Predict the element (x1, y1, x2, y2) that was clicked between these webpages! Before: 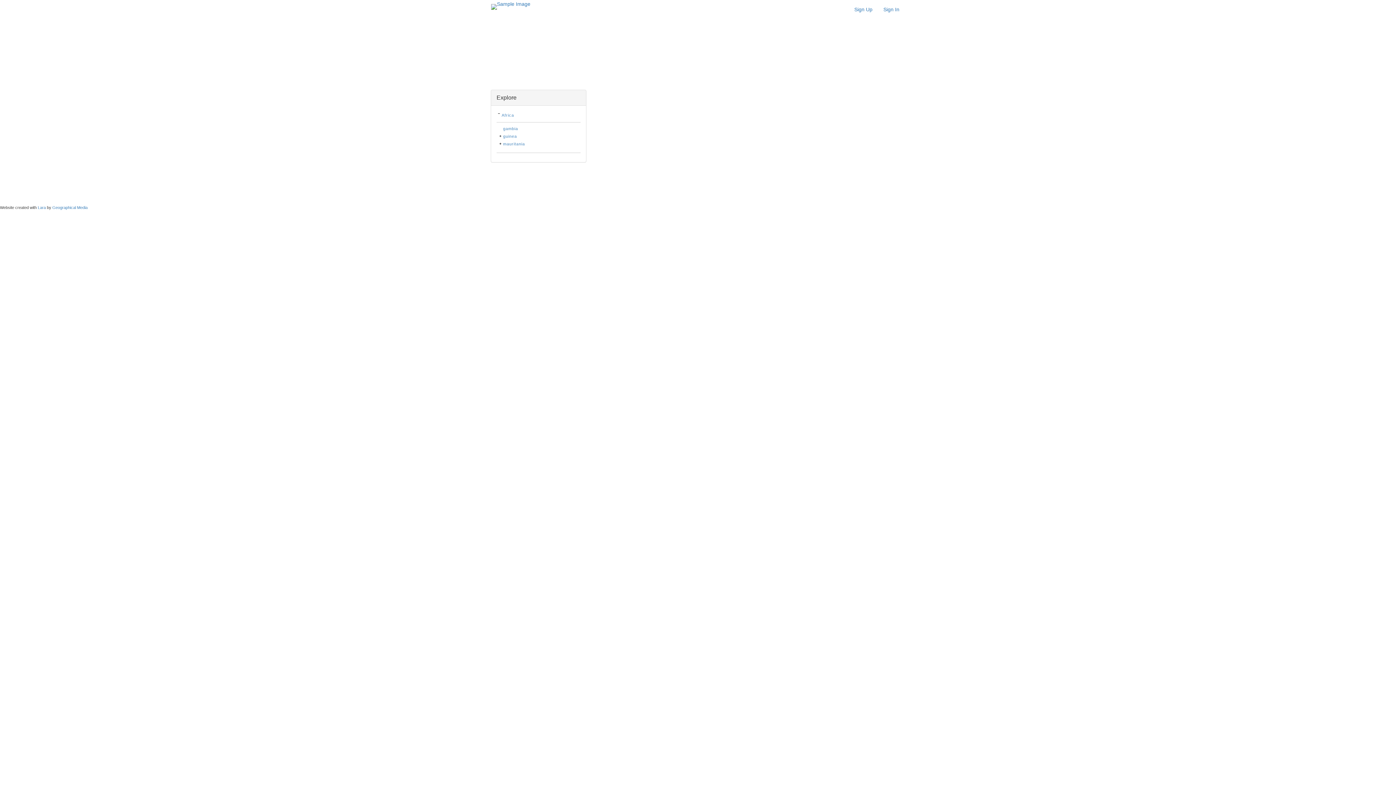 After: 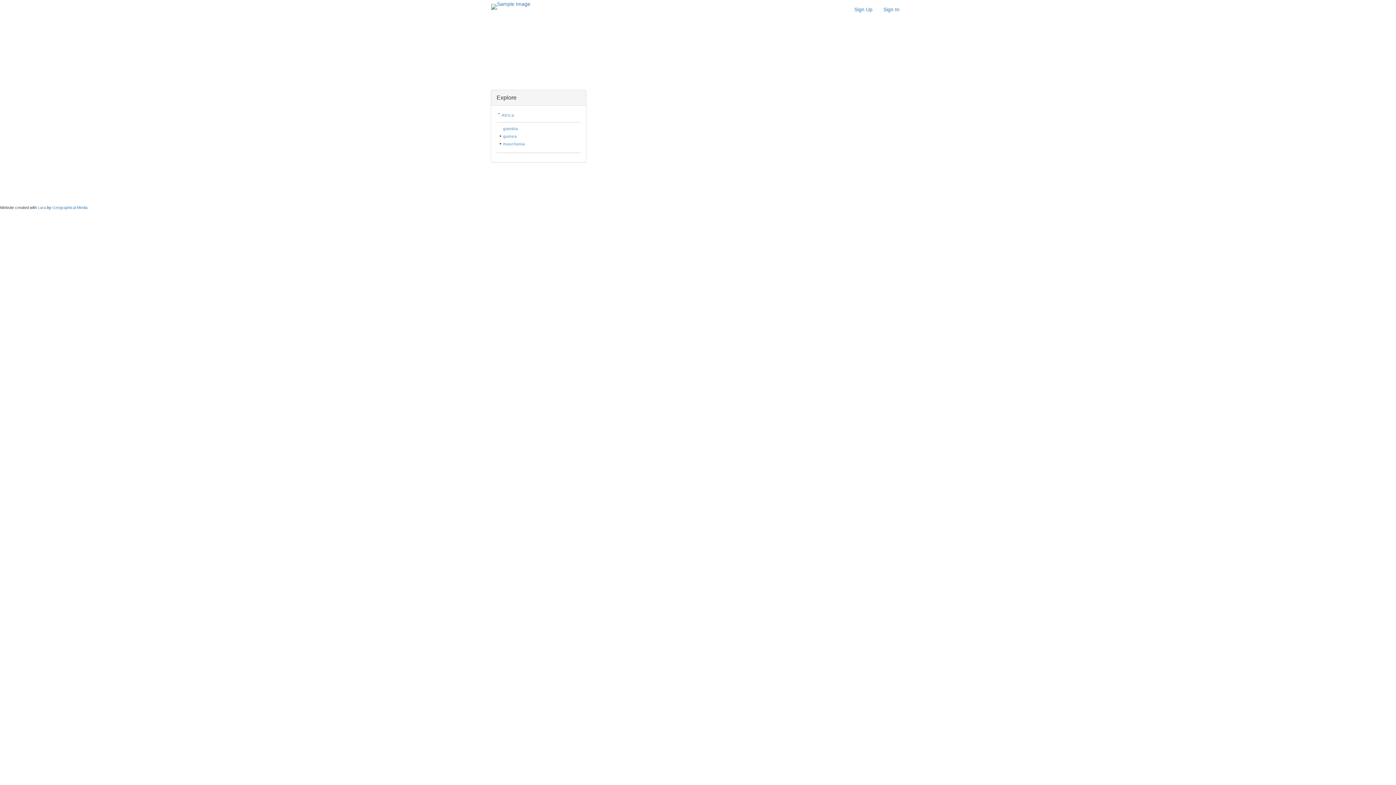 Action: label: Africa bbox: (501, 113, 514, 117)